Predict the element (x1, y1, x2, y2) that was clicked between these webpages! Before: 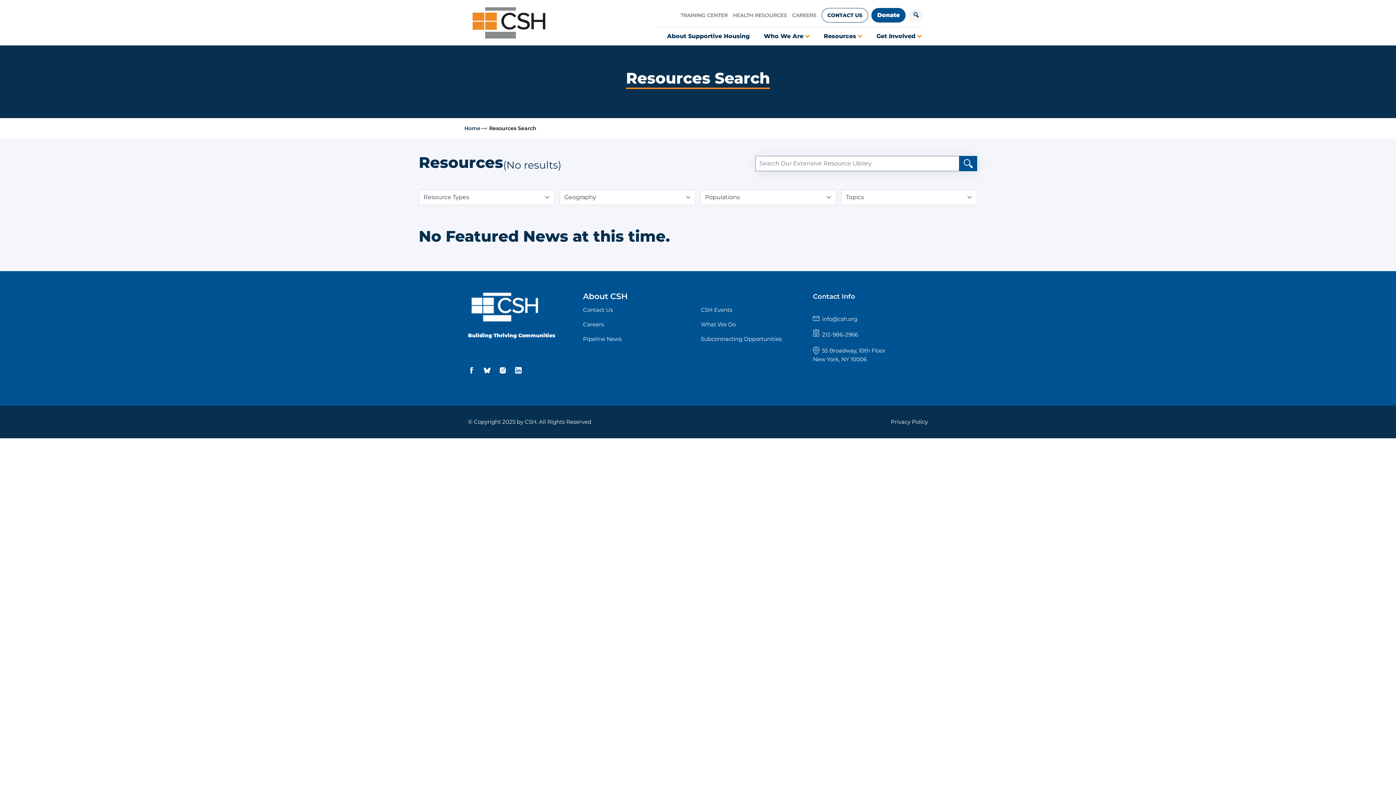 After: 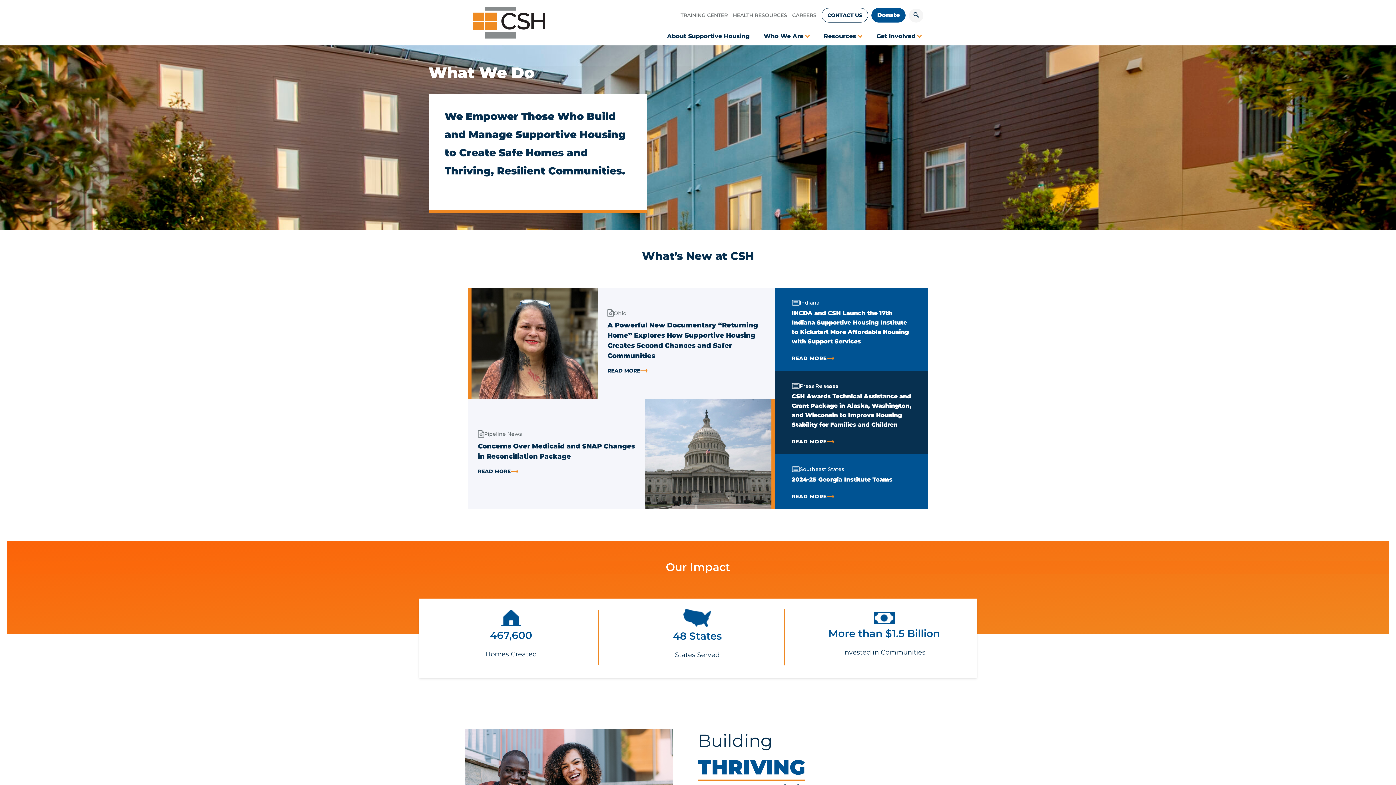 Action: bbox: (891, 418, 928, 425) label: Privacy Policy